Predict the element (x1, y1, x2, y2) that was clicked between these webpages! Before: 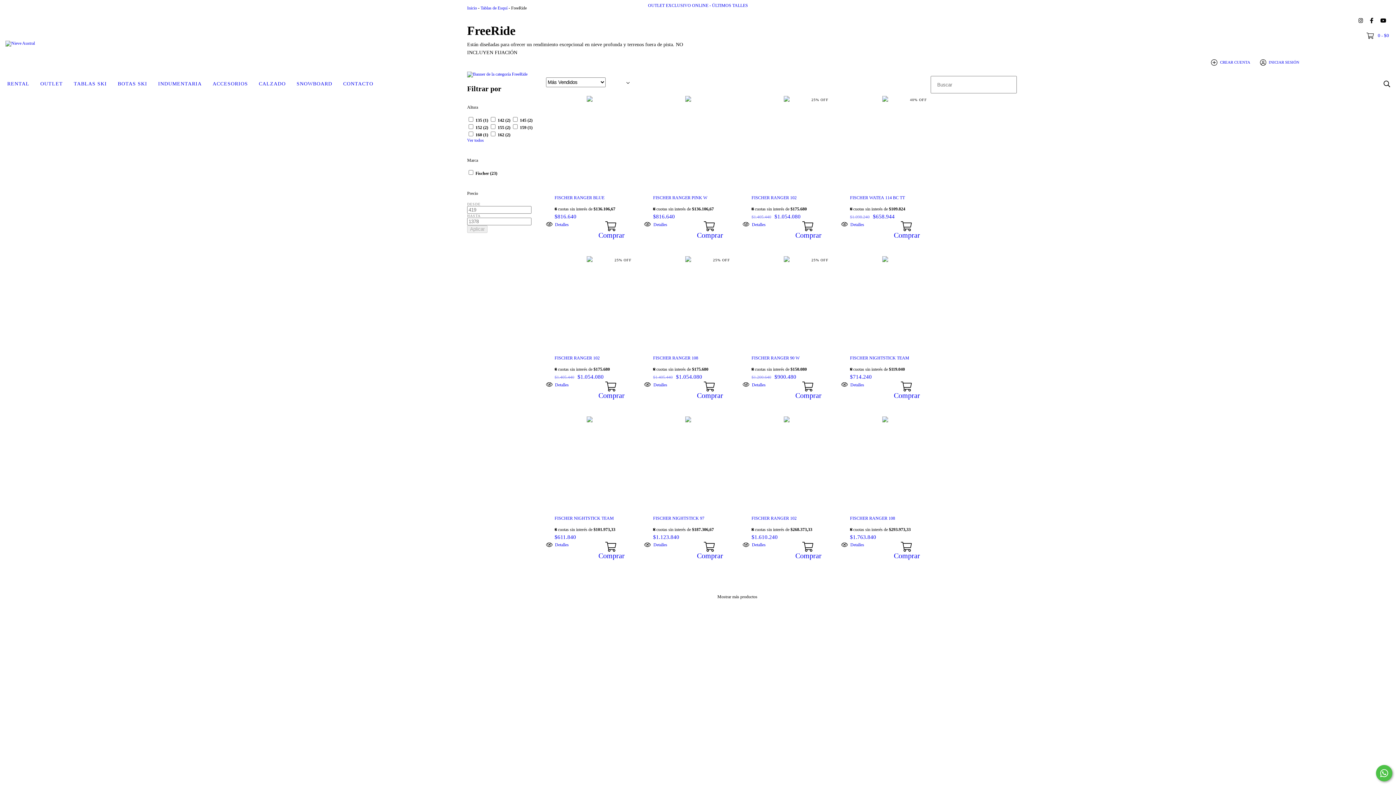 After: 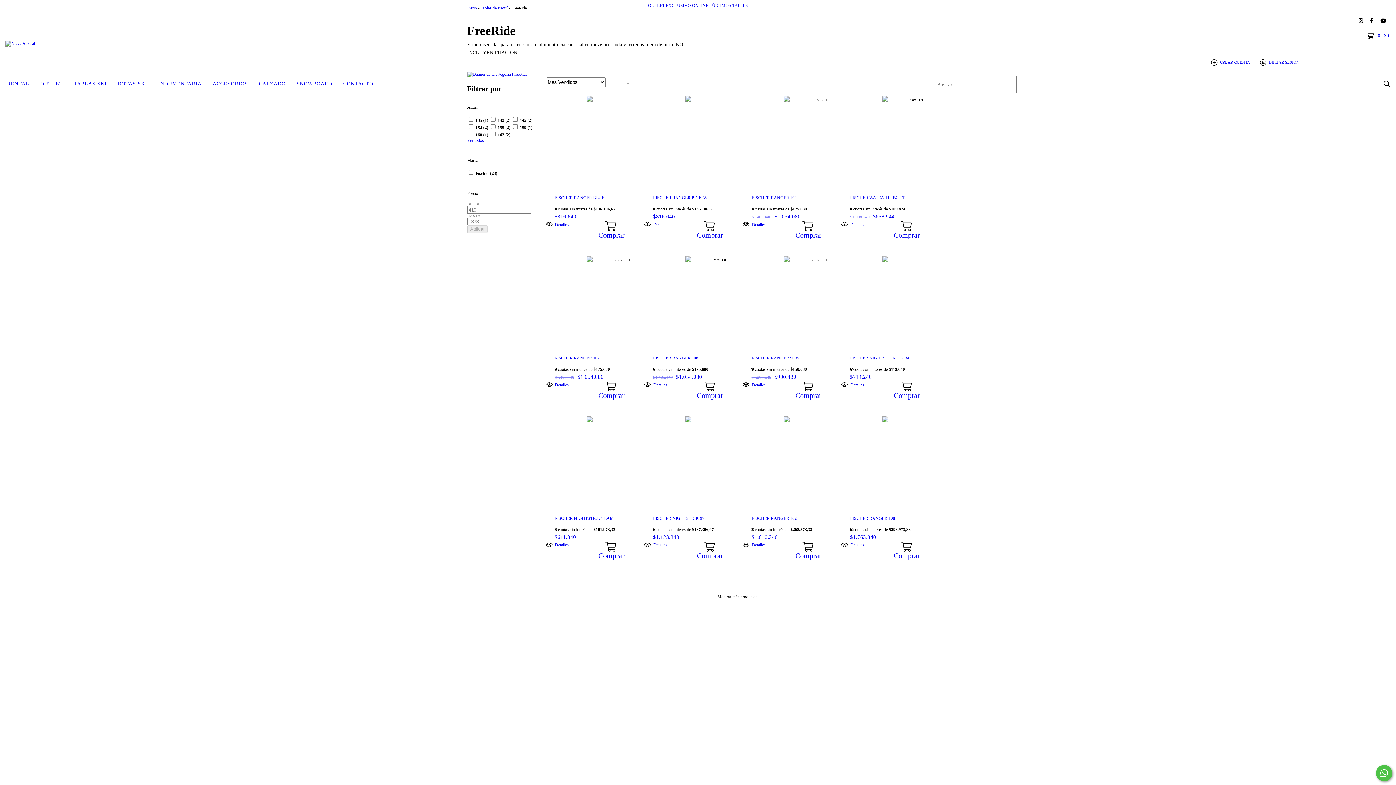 Action: label: facebook Nieve Austral bbox: (1367, 14, 1376, 26)